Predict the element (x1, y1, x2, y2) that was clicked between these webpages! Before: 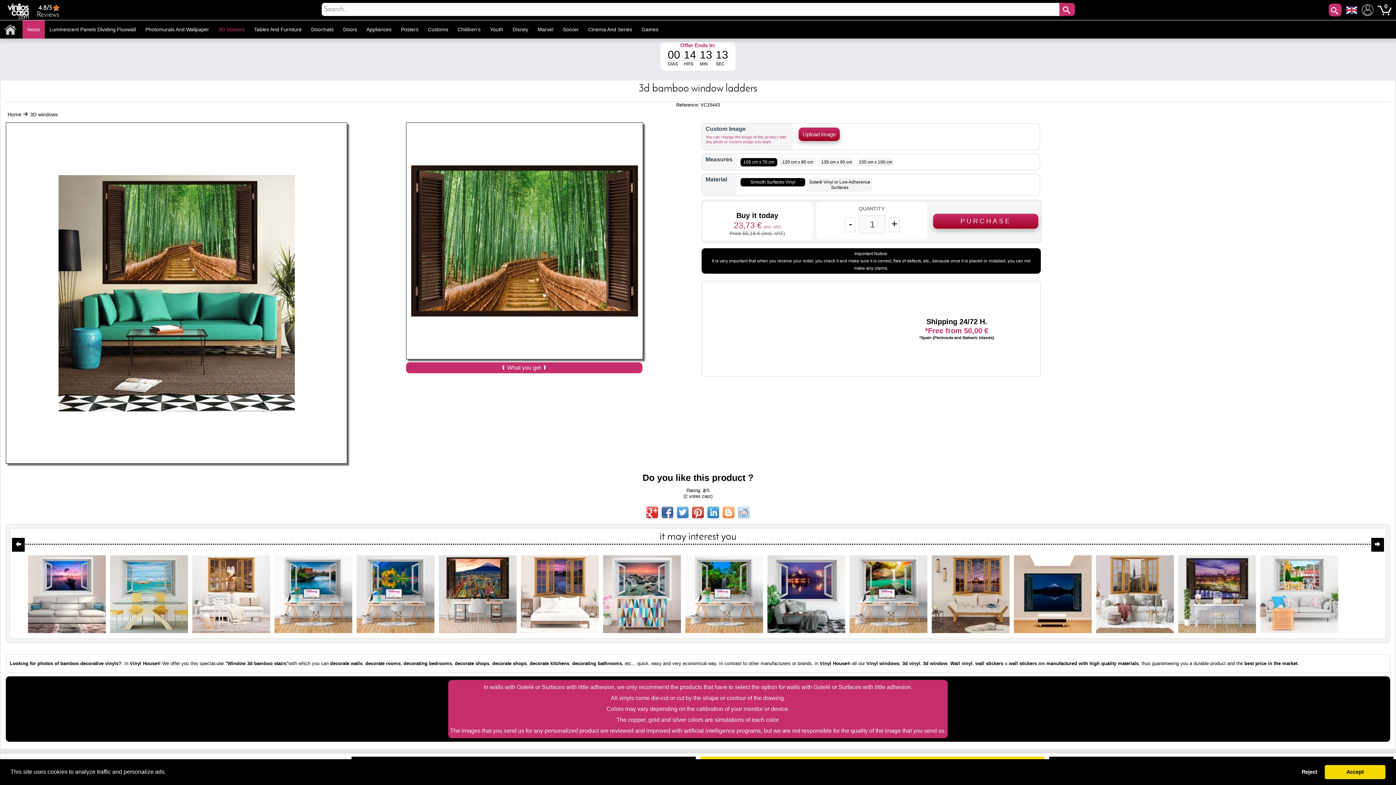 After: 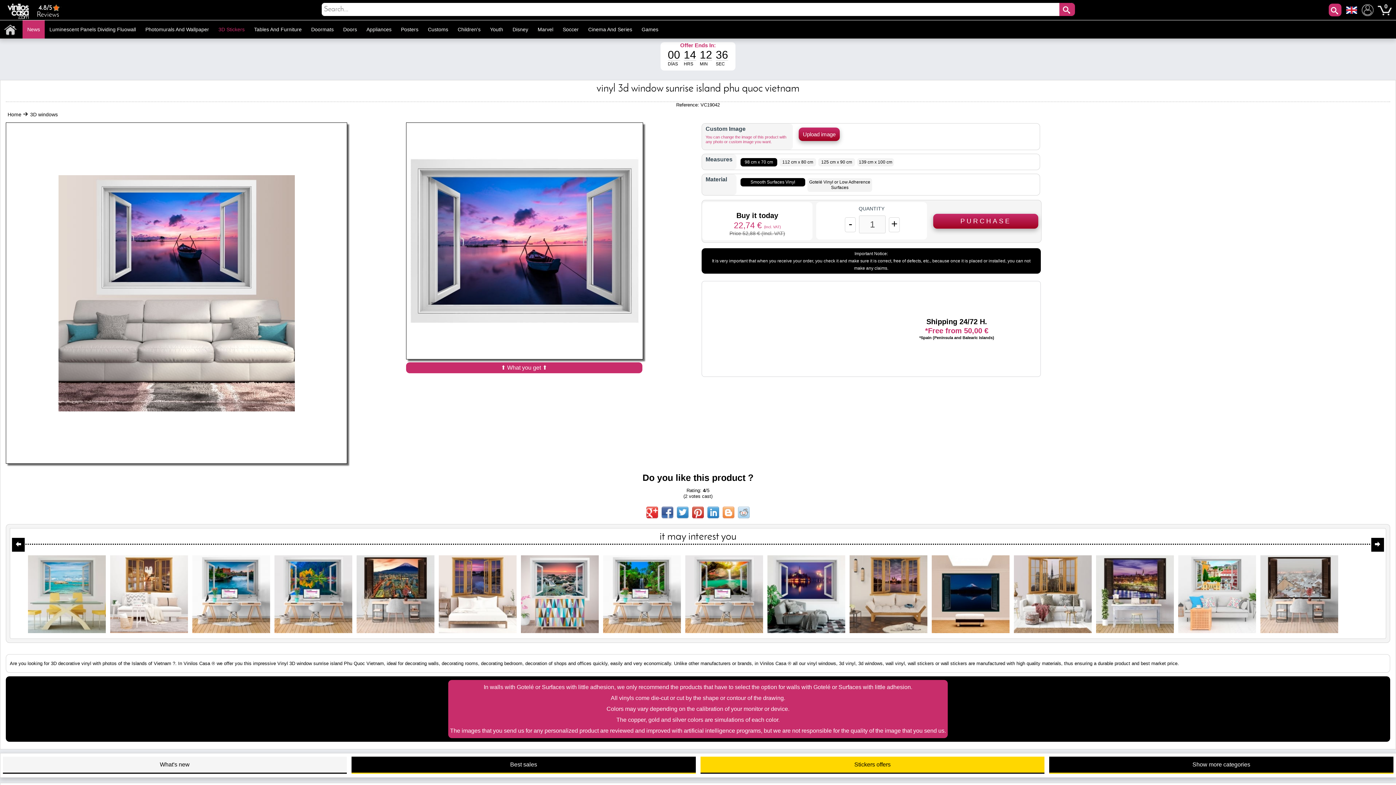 Action: bbox: (27, 629, 105, 634)